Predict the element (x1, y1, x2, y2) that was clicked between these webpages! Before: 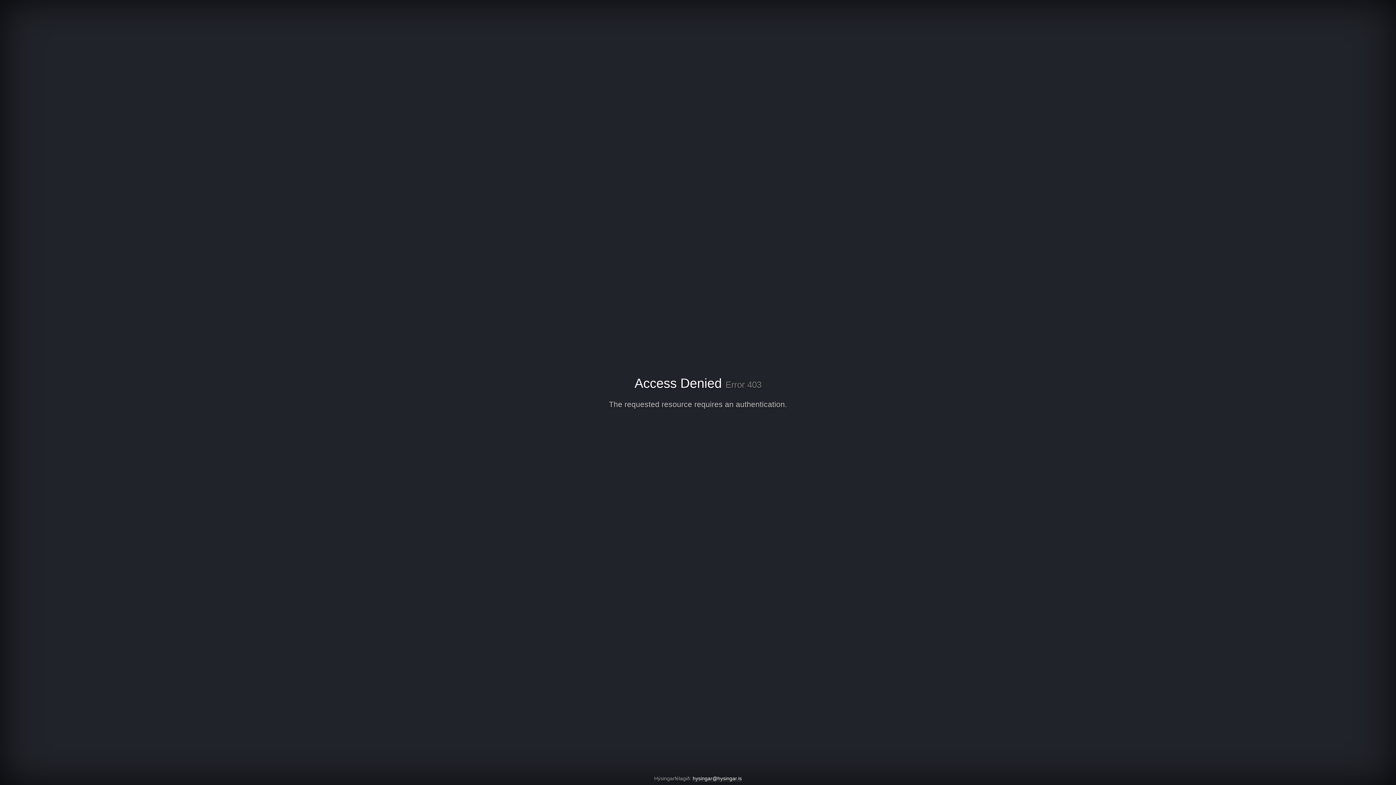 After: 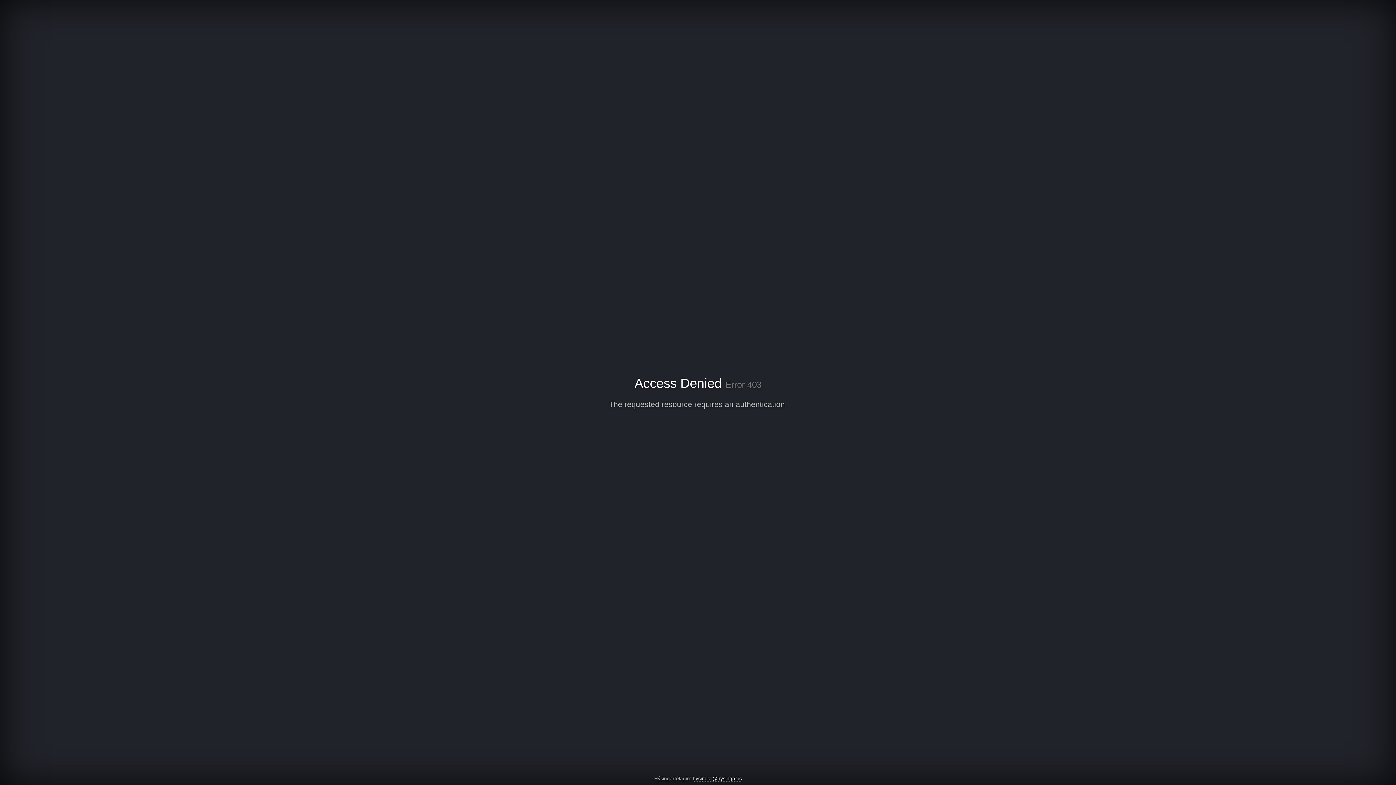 Action: label: hysingar@hysingar.is bbox: (692, 776, 742, 782)